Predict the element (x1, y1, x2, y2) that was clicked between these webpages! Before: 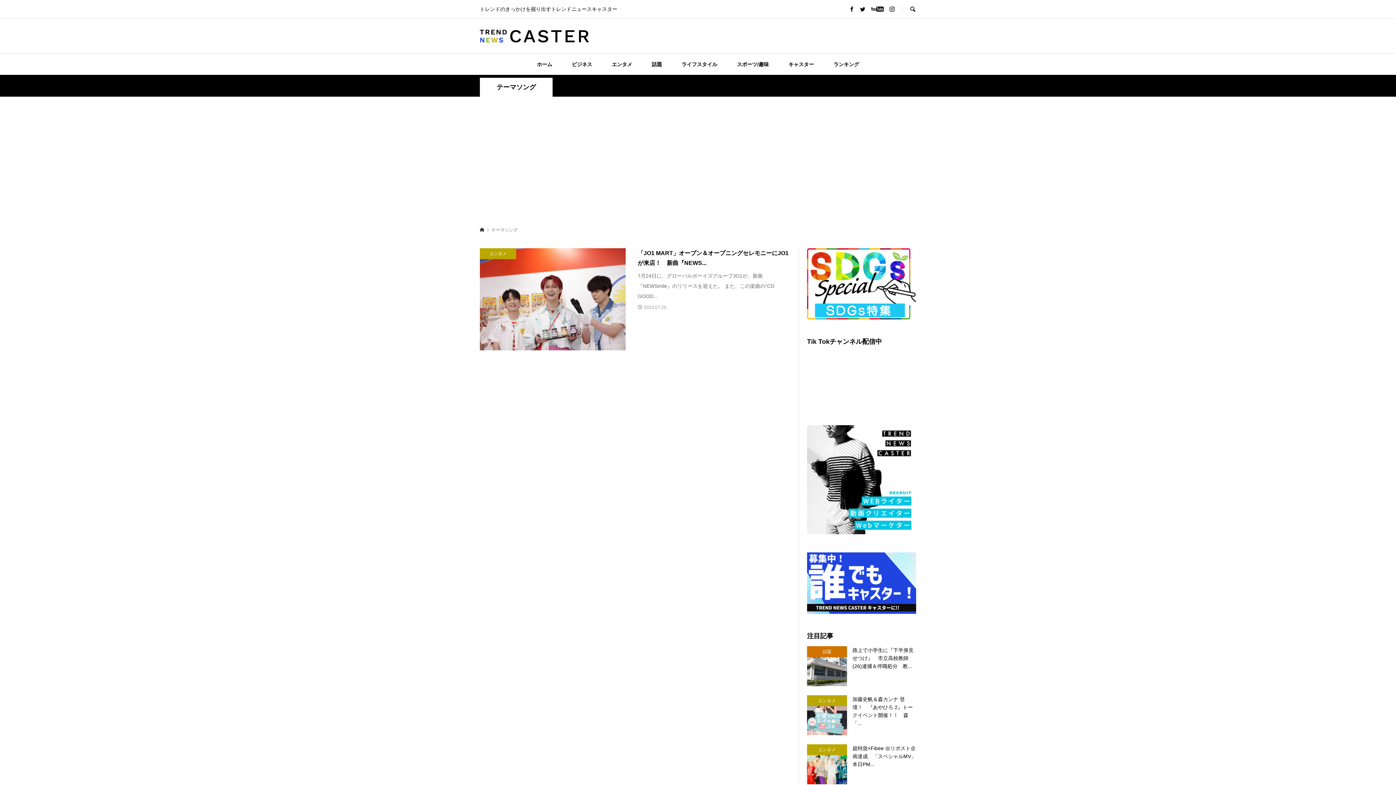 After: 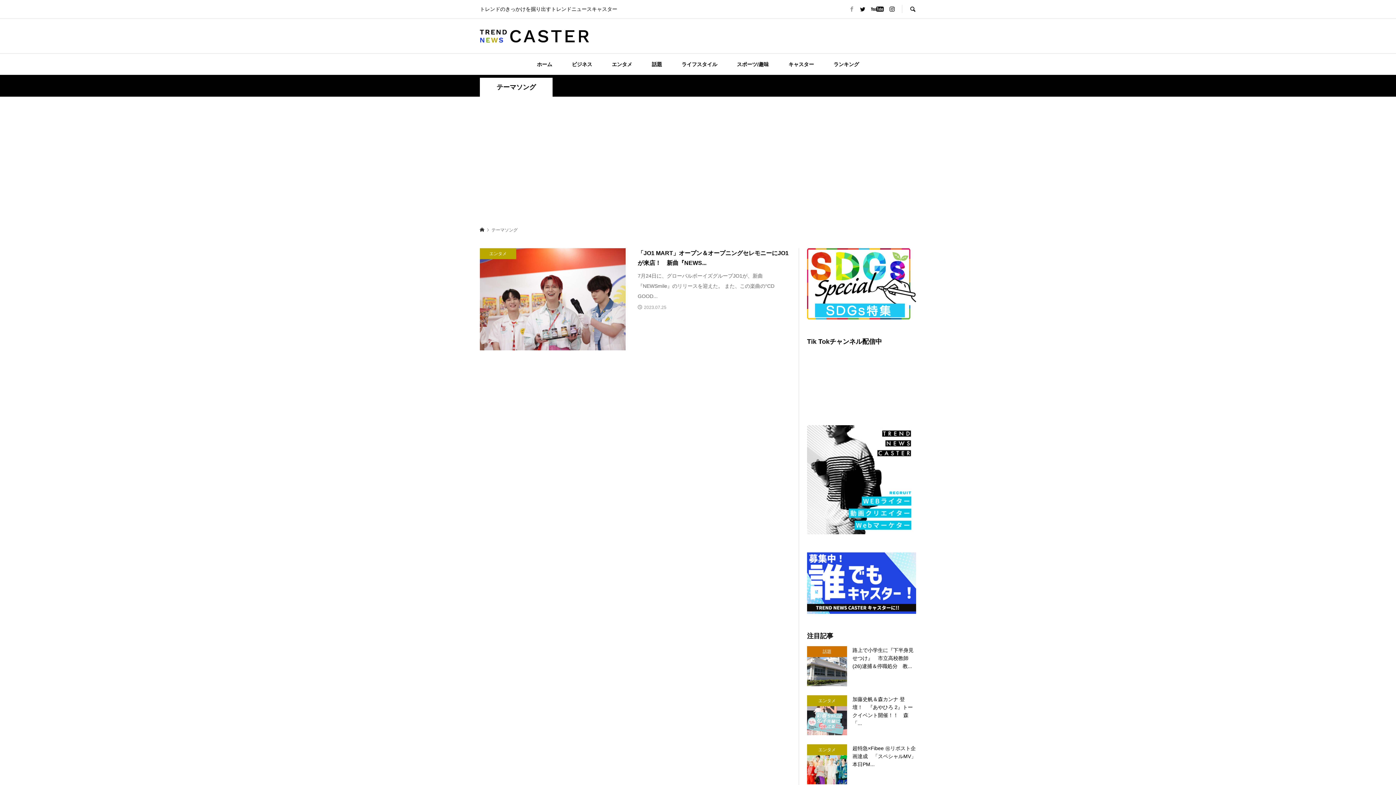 Action: bbox: (849, 6, 854, 12)